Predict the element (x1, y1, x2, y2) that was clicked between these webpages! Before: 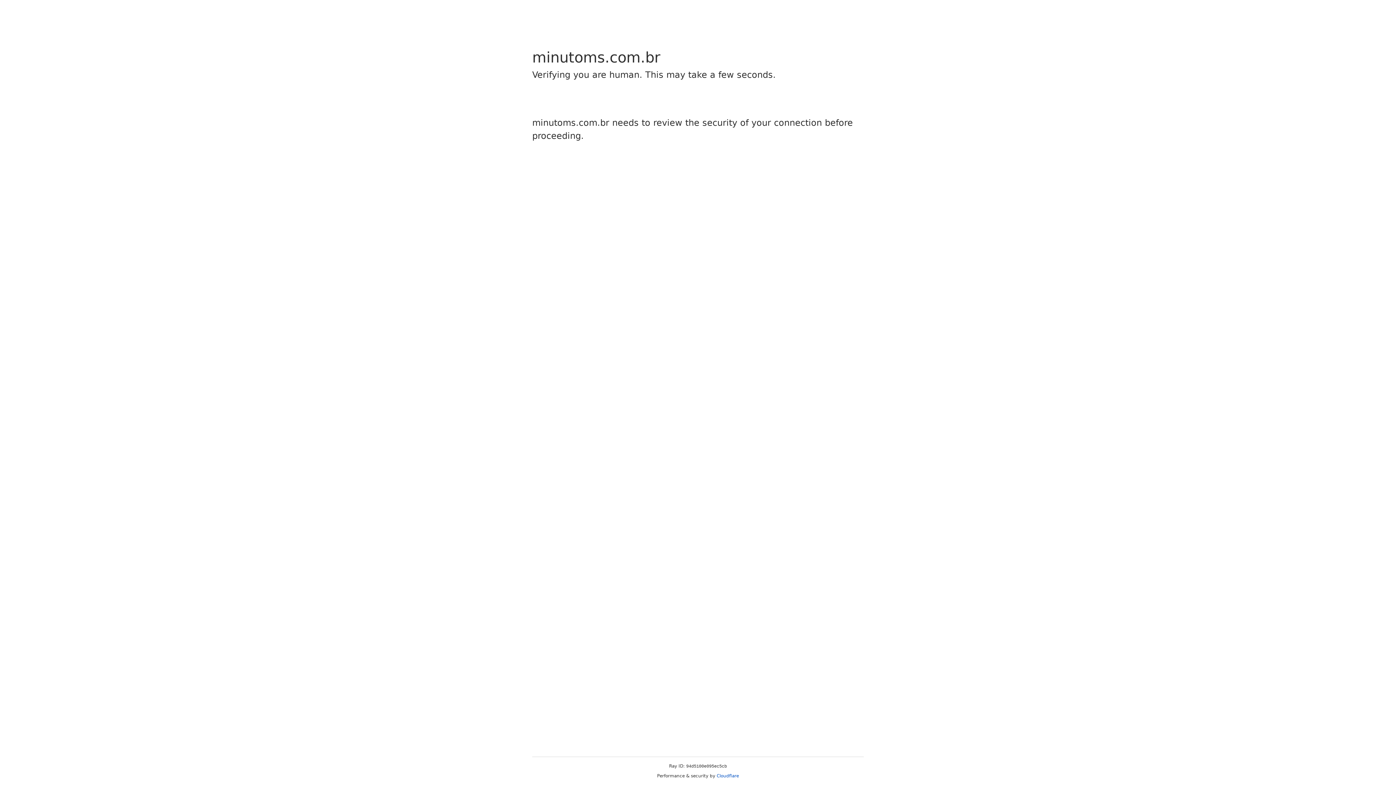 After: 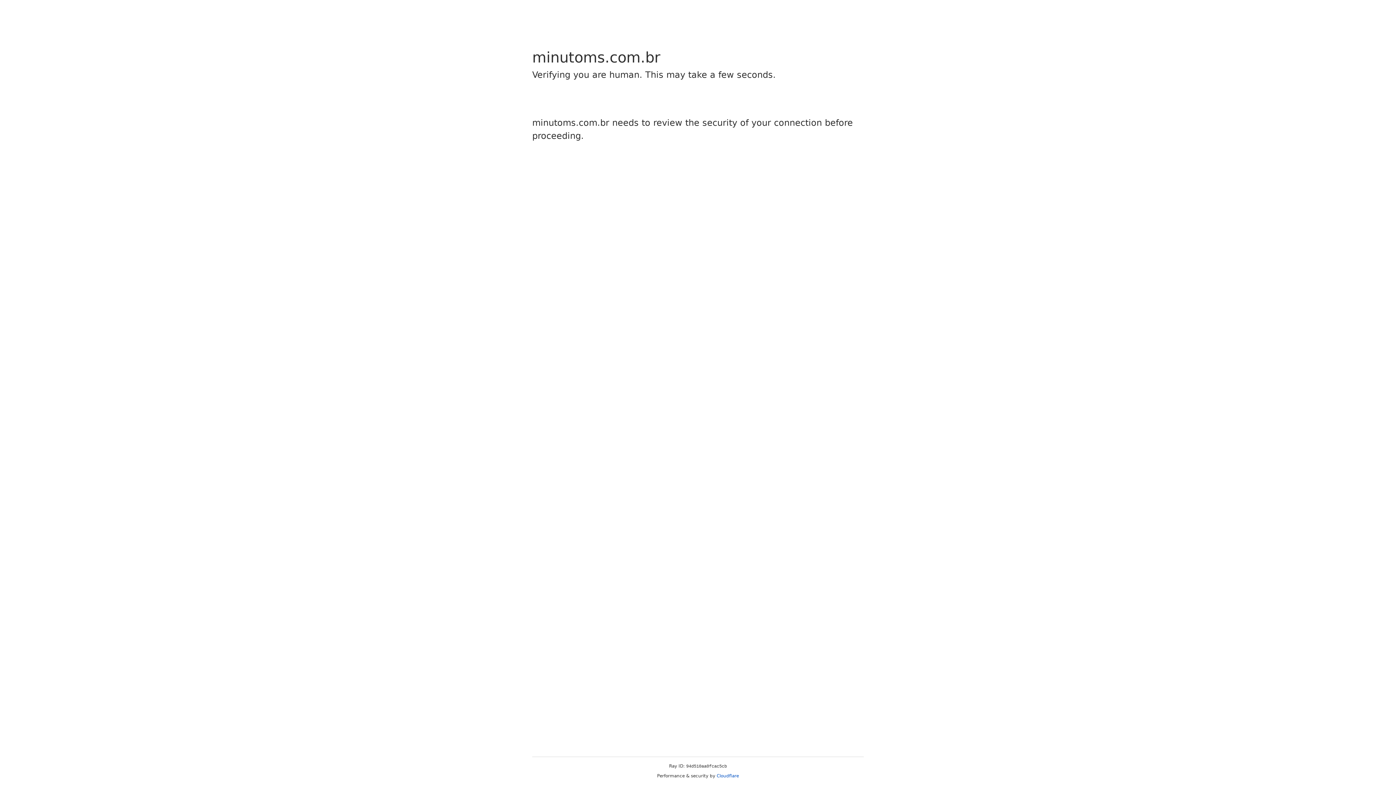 Action: bbox: (716, 773, 739, 778) label: Cloudflare